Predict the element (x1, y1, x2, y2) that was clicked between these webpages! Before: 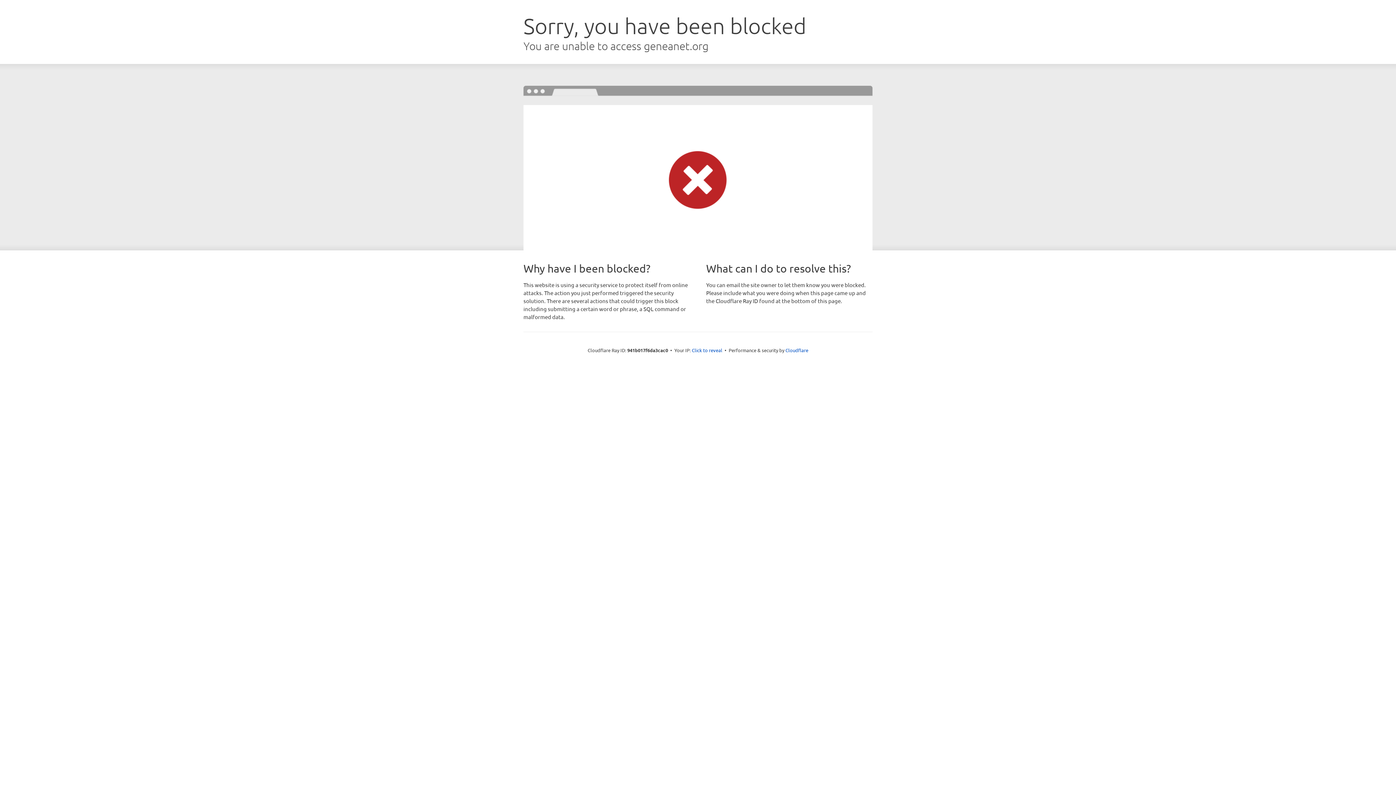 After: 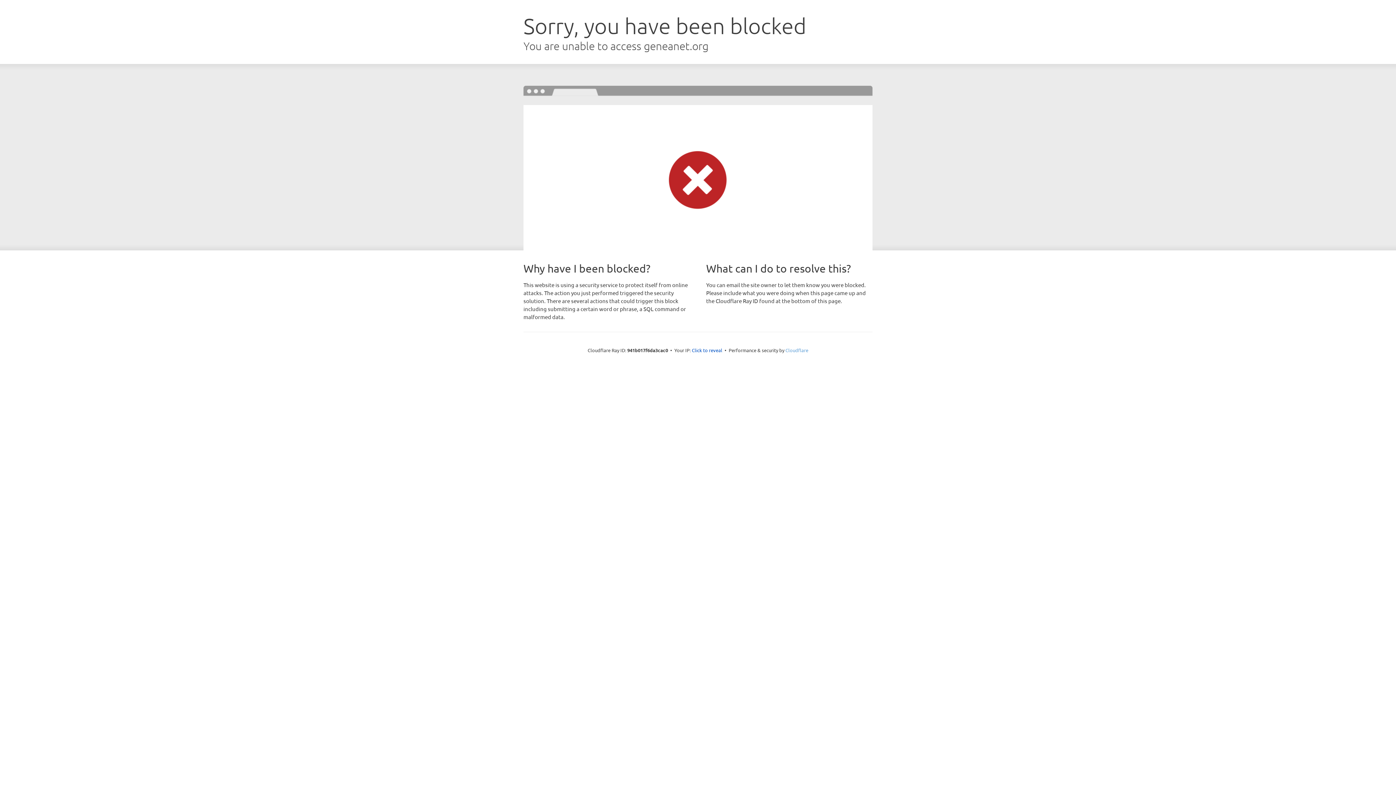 Action: label: Cloudflare bbox: (785, 347, 808, 353)